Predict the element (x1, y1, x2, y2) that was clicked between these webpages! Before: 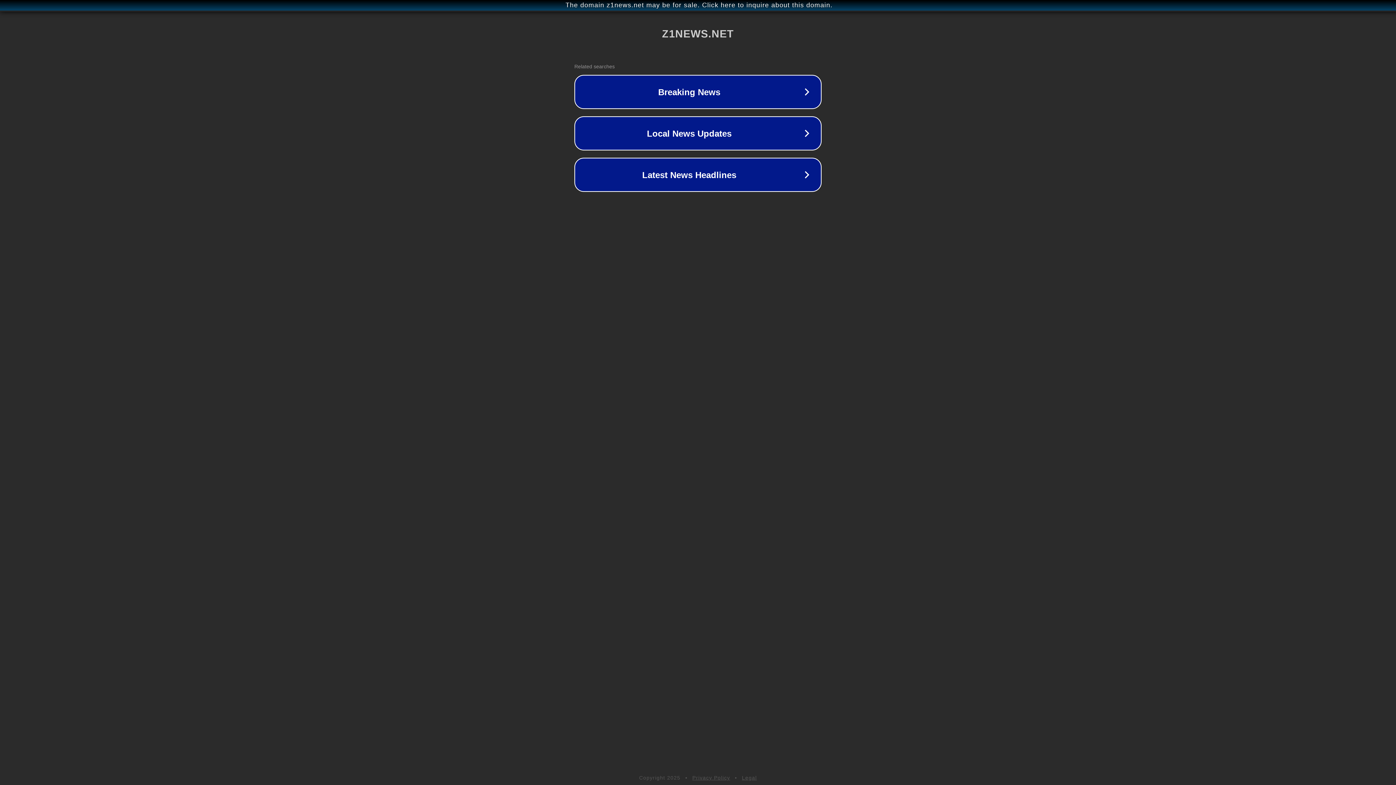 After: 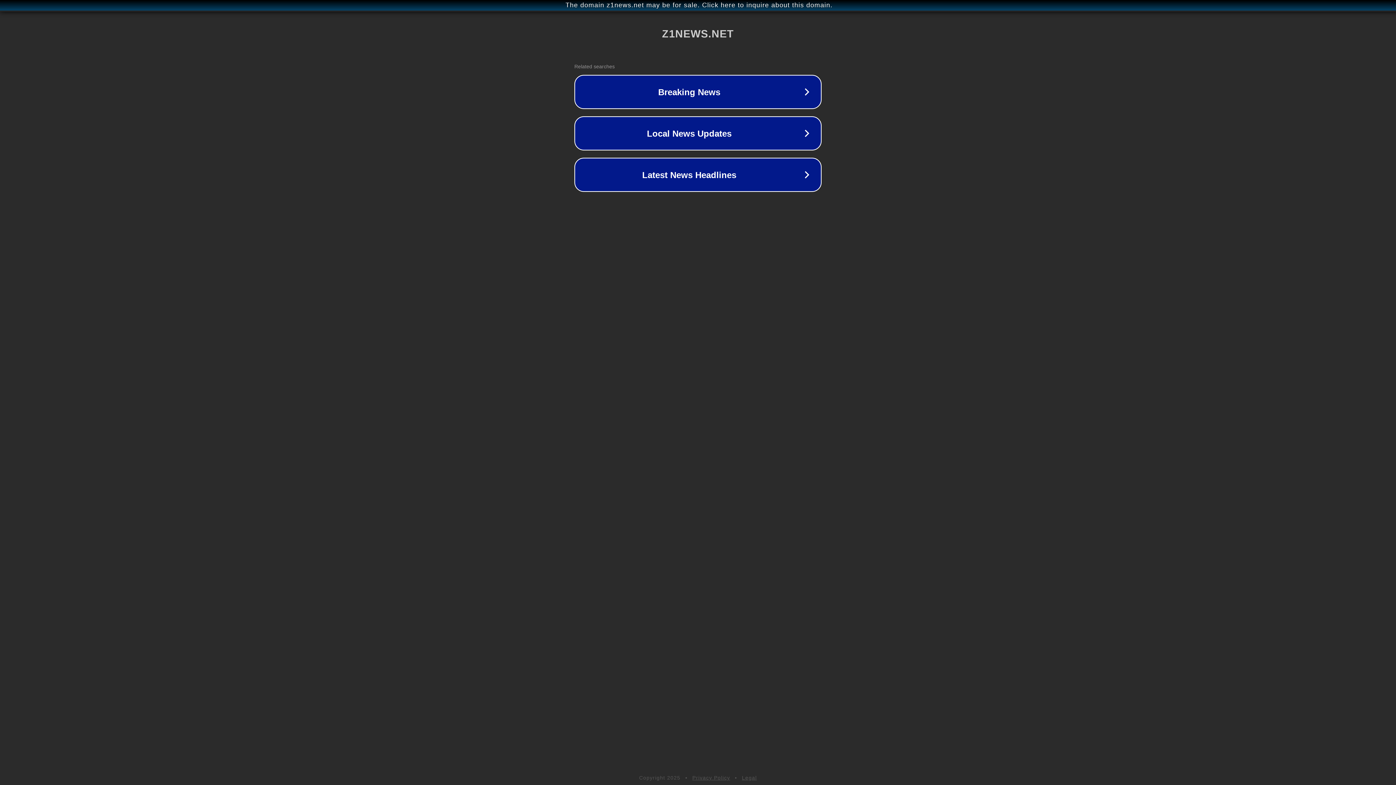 Action: label: Privacy Policy bbox: (692, 775, 730, 781)